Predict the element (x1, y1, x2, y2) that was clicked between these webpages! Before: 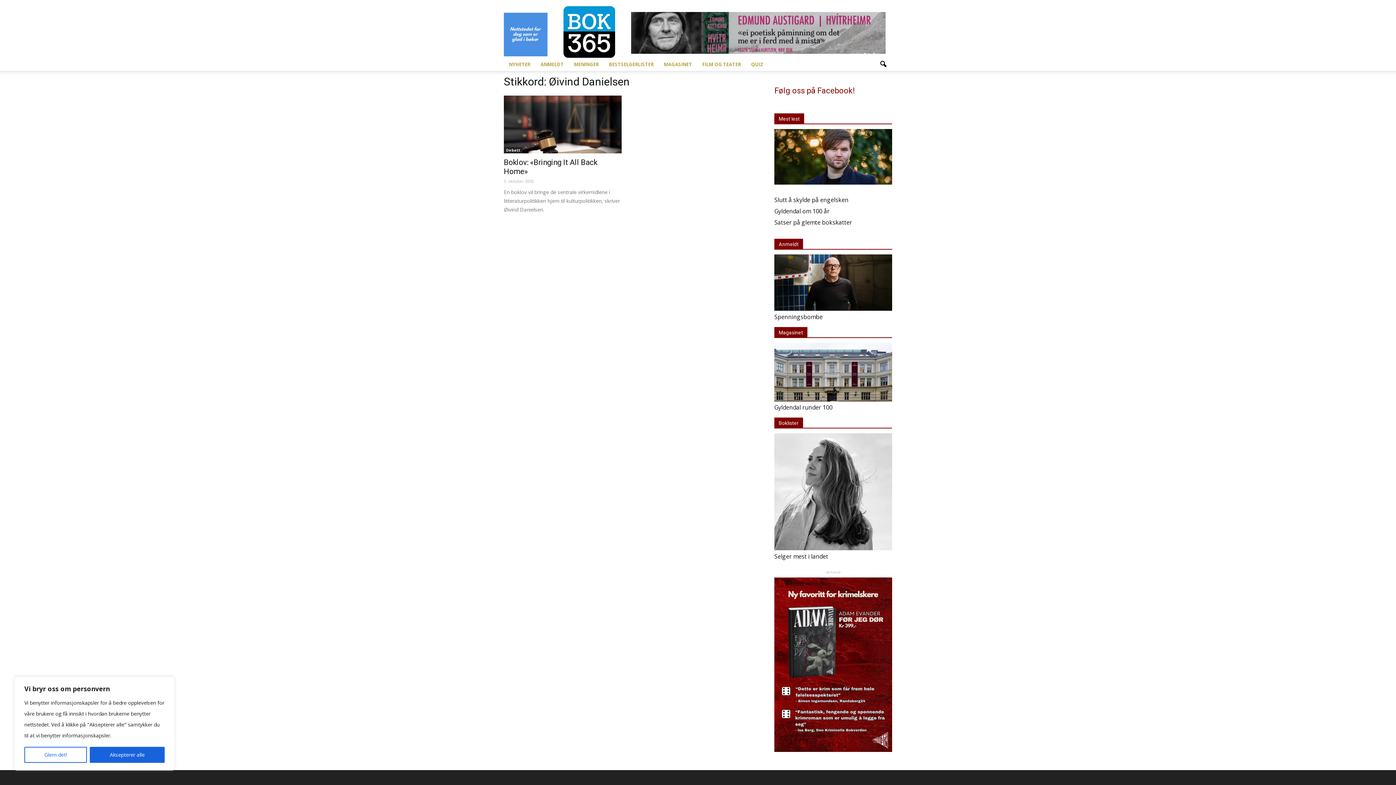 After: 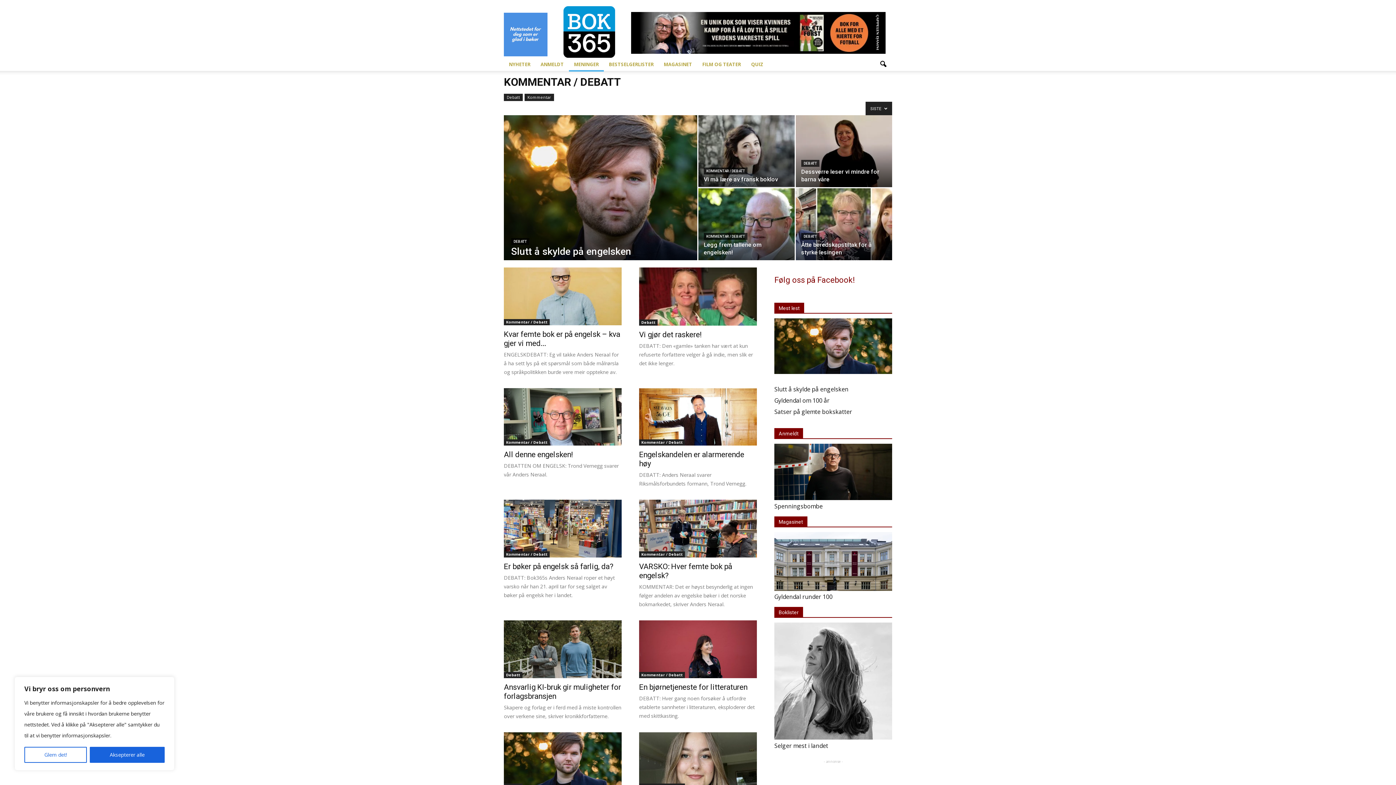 Action: label: MENINGER bbox: (569, 57, 604, 71)